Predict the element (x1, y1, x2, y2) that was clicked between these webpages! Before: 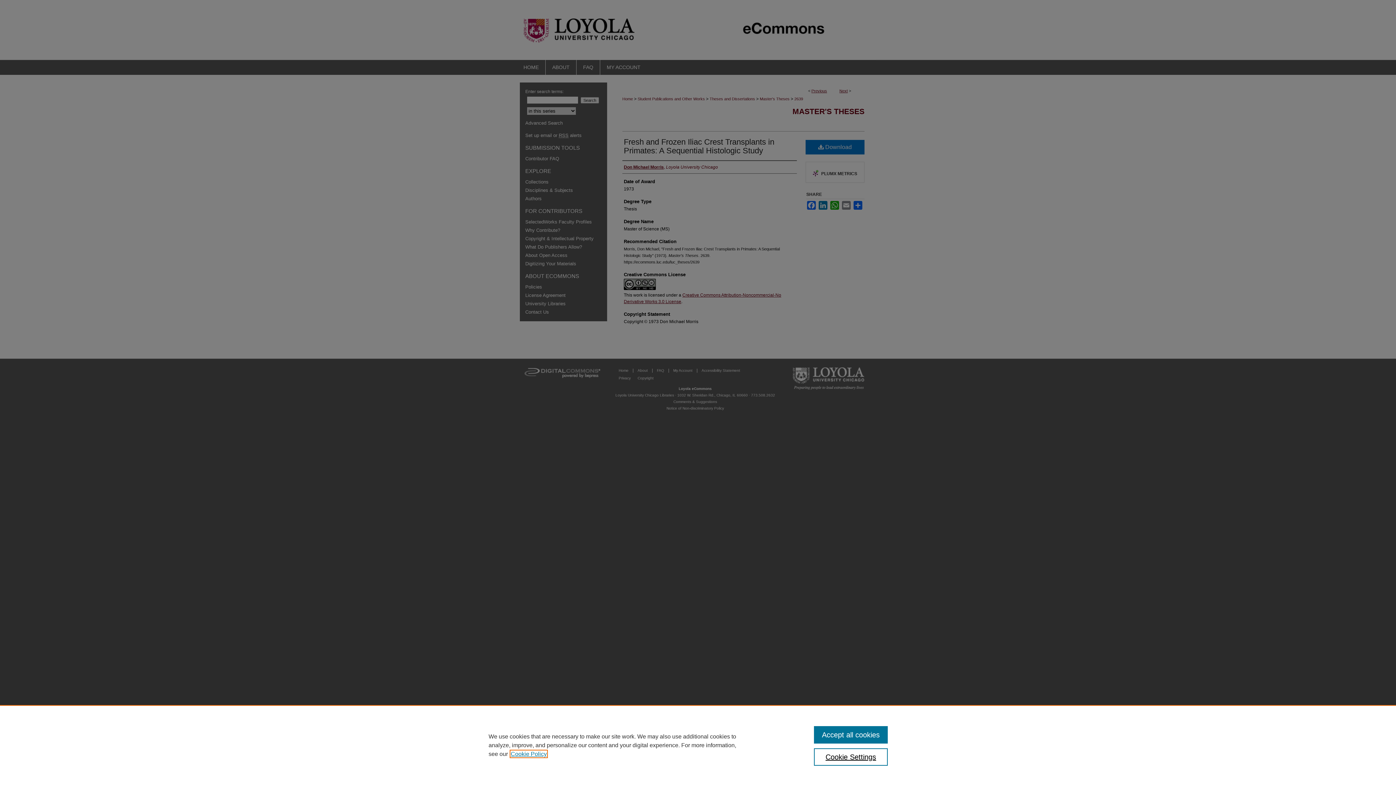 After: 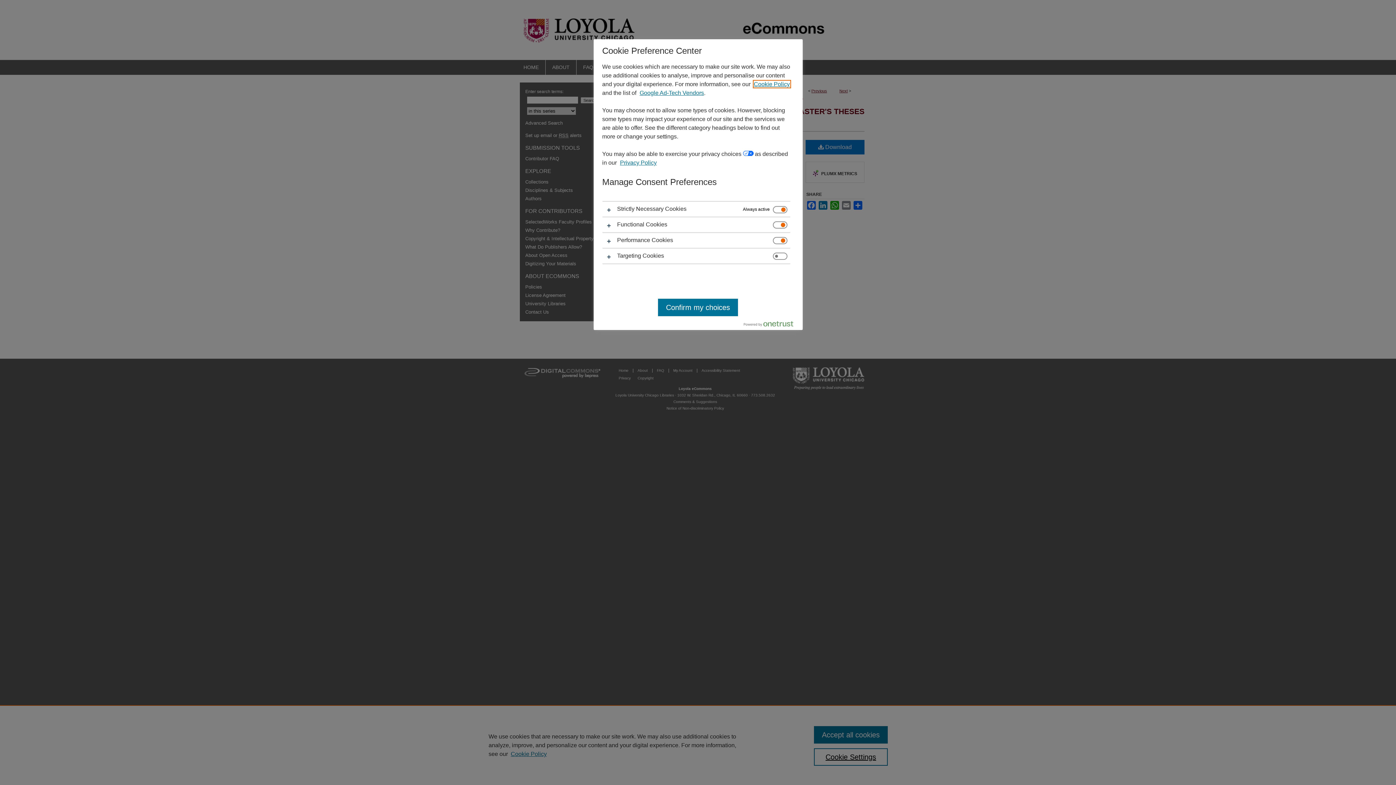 Action: label: Cookie Settings bbox: (814, 748, 887, 766)